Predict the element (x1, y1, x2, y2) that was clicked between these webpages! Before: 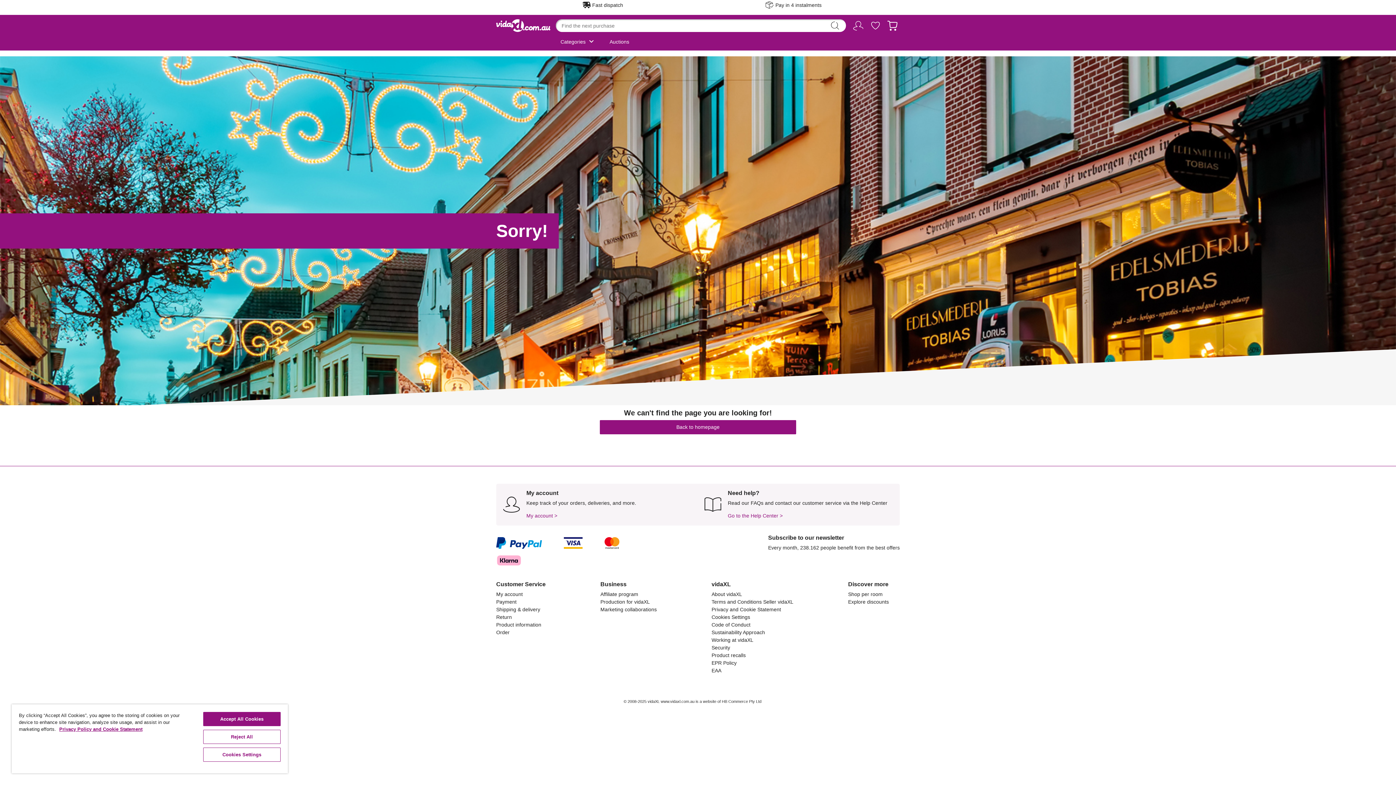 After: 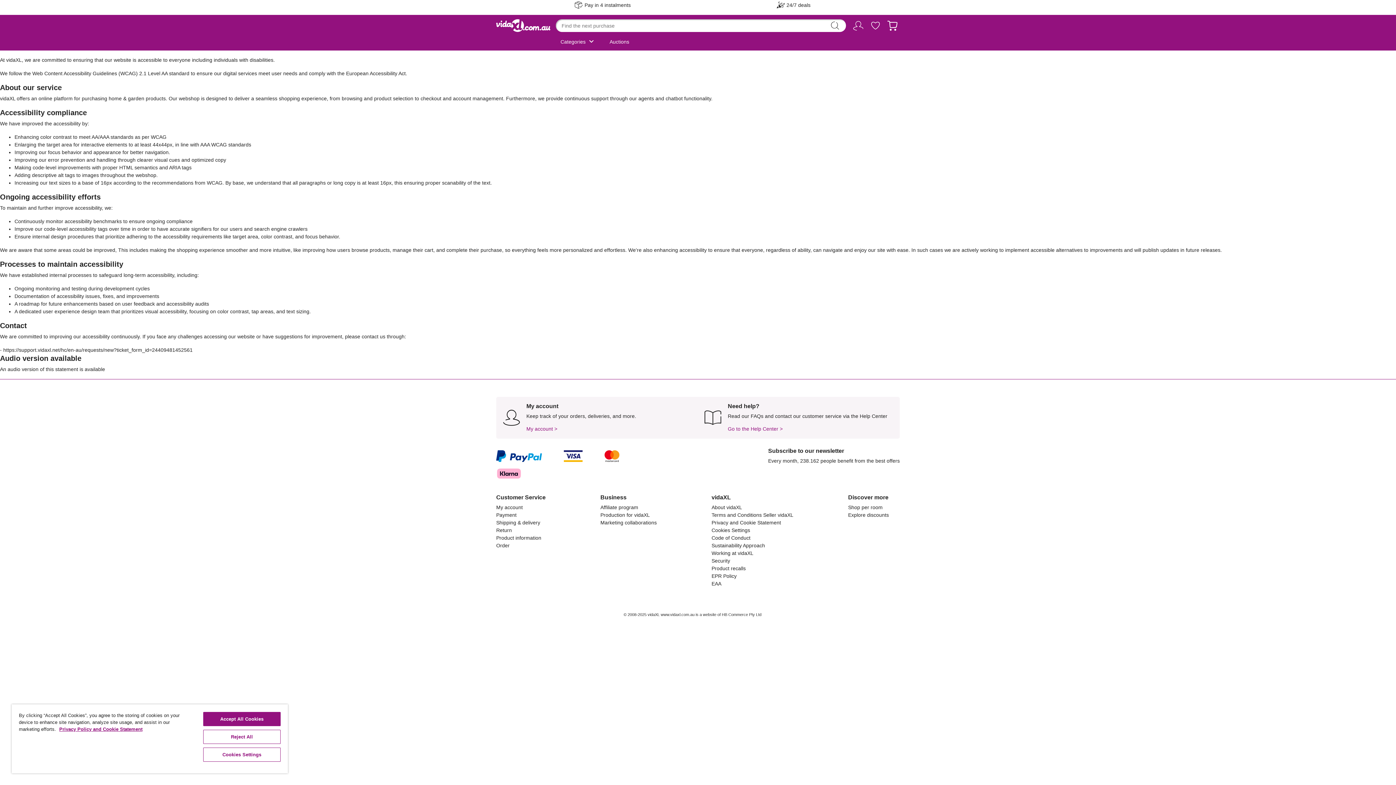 Action: label: EAA bbox: (711, 668, 721, 673)